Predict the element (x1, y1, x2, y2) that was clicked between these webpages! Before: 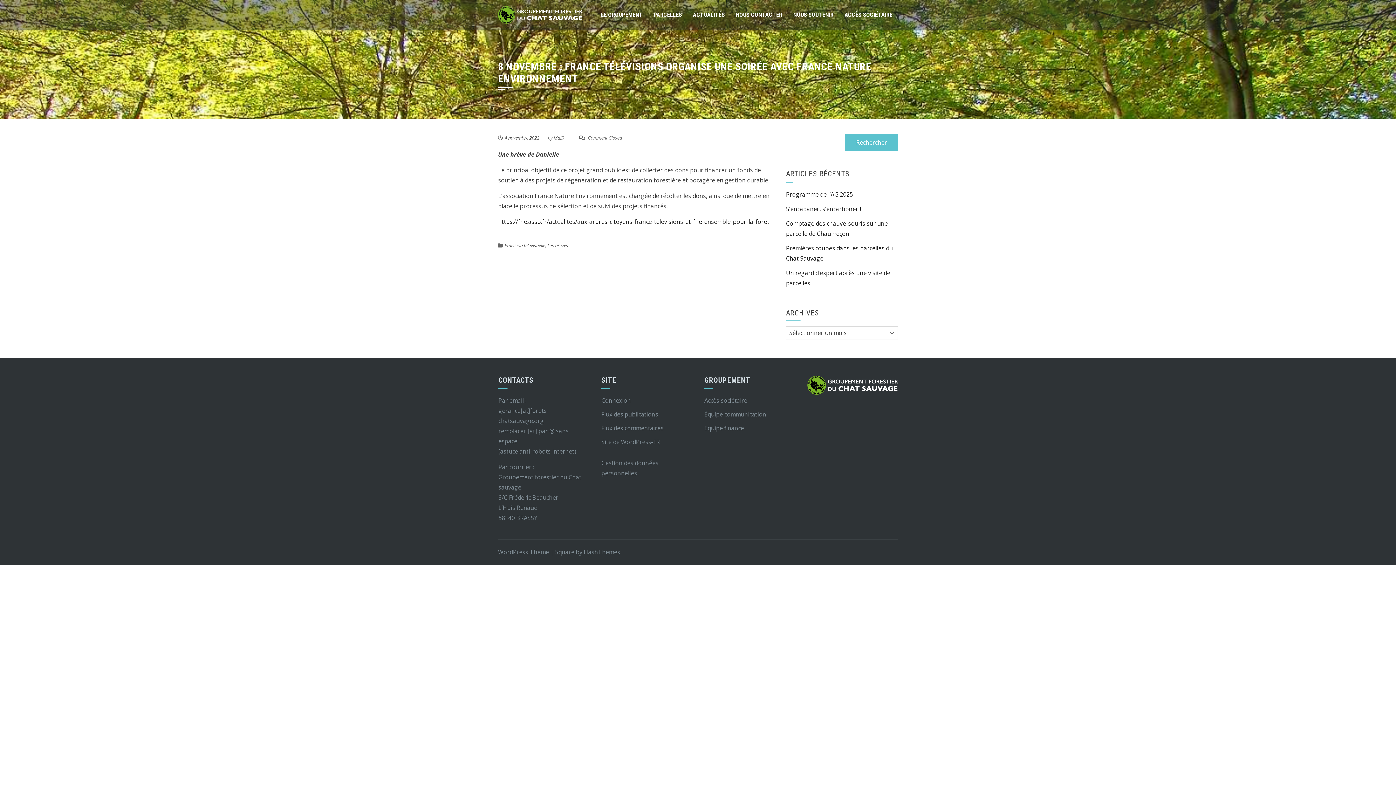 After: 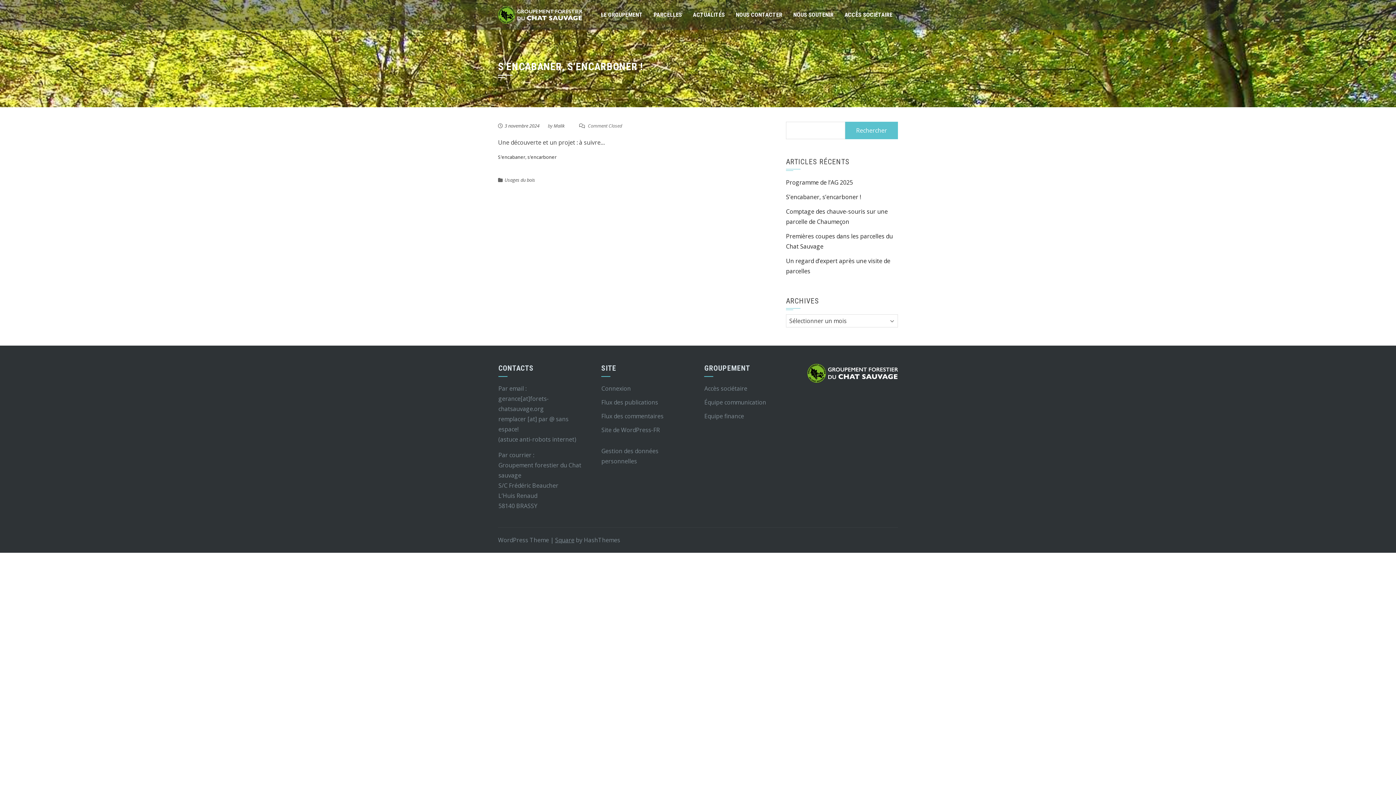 Action: bbox: (786, 205, 861, 213) label: S’encabaner, s’encarboner !